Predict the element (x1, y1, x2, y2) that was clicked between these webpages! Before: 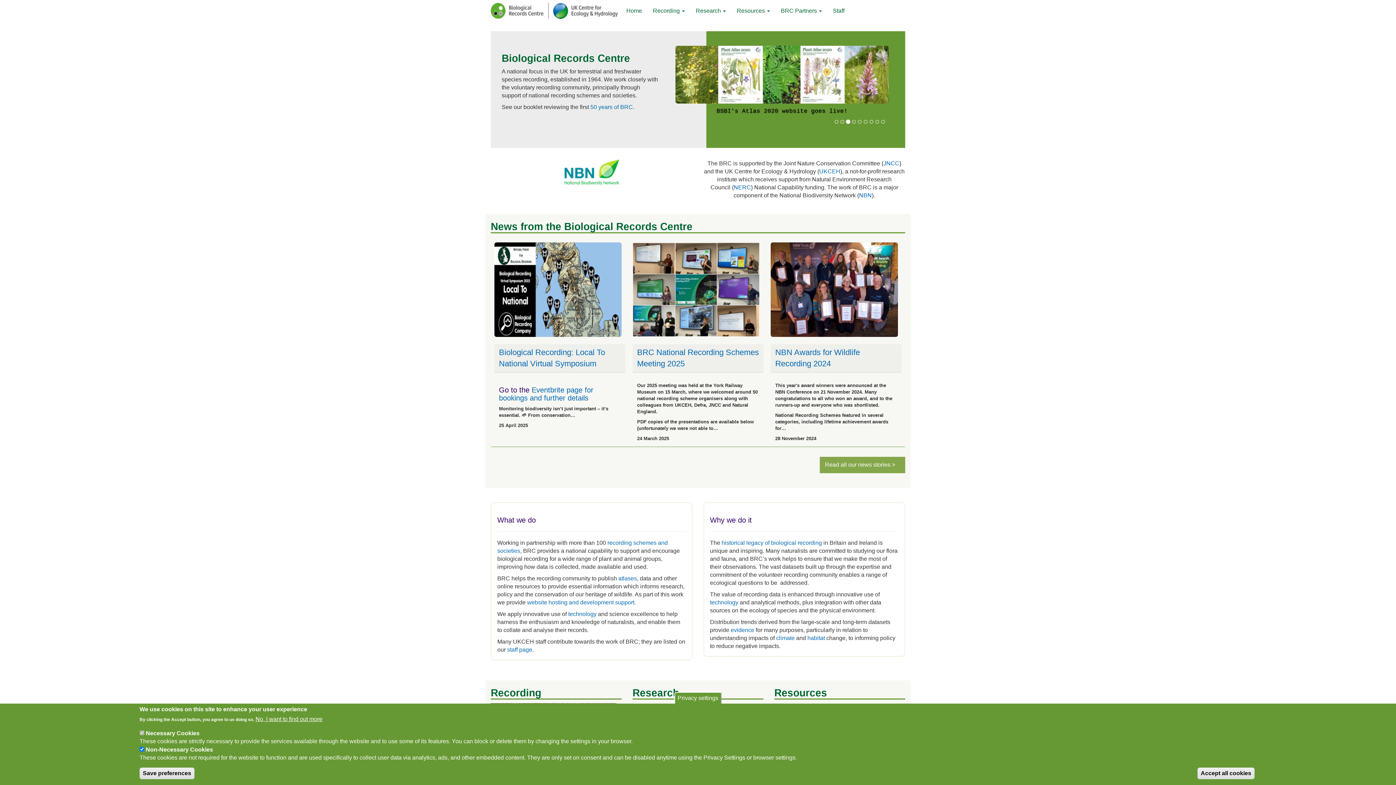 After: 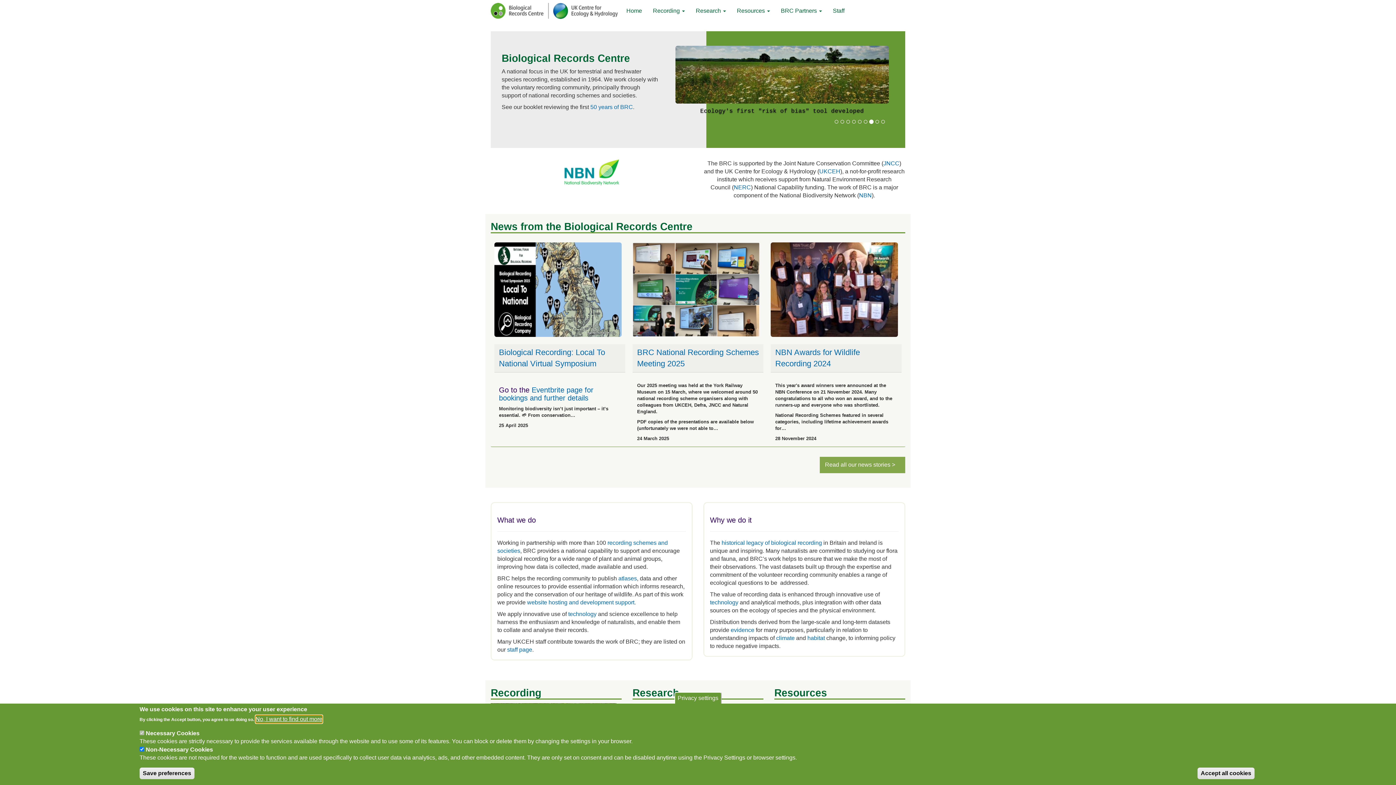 Action: label: No, I want to find out more bbox: (255, 715, 322, 723)